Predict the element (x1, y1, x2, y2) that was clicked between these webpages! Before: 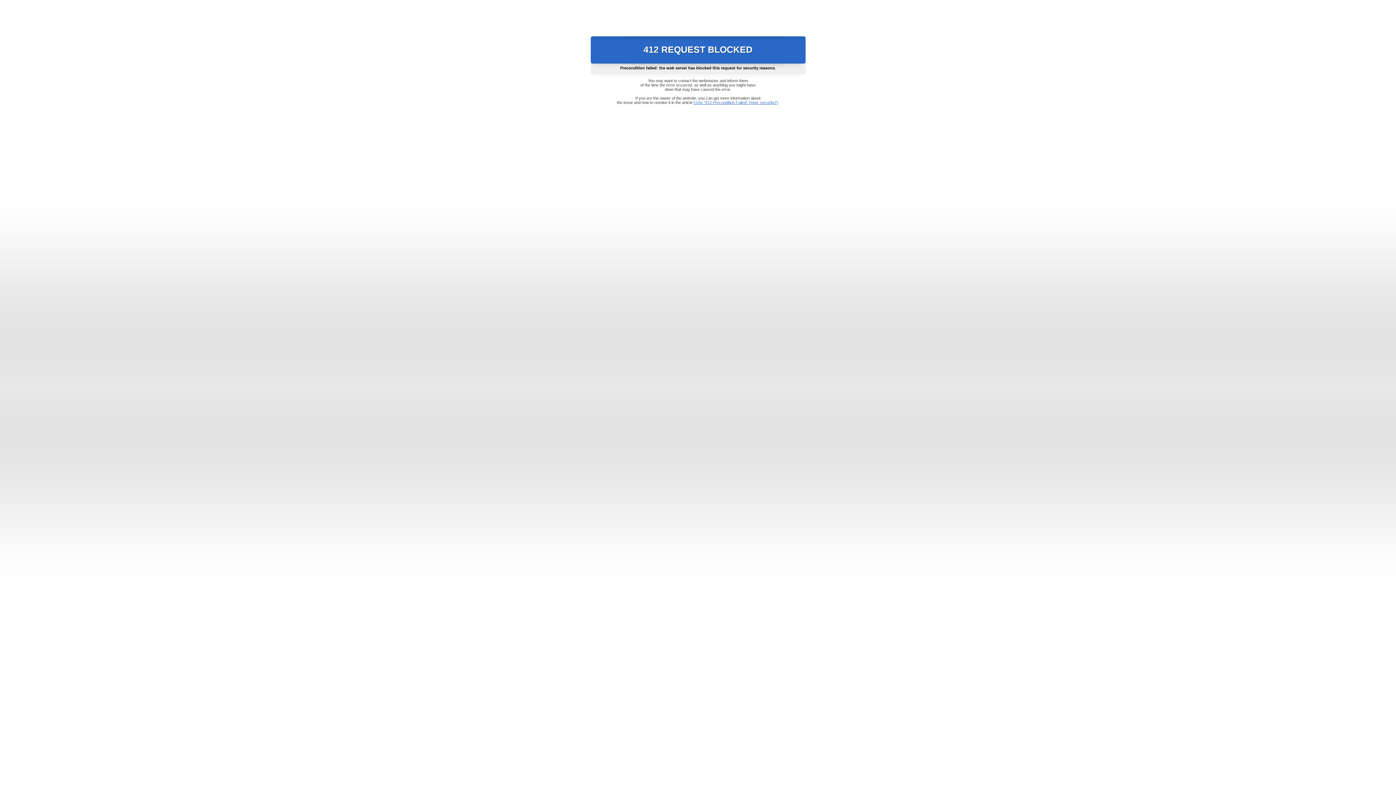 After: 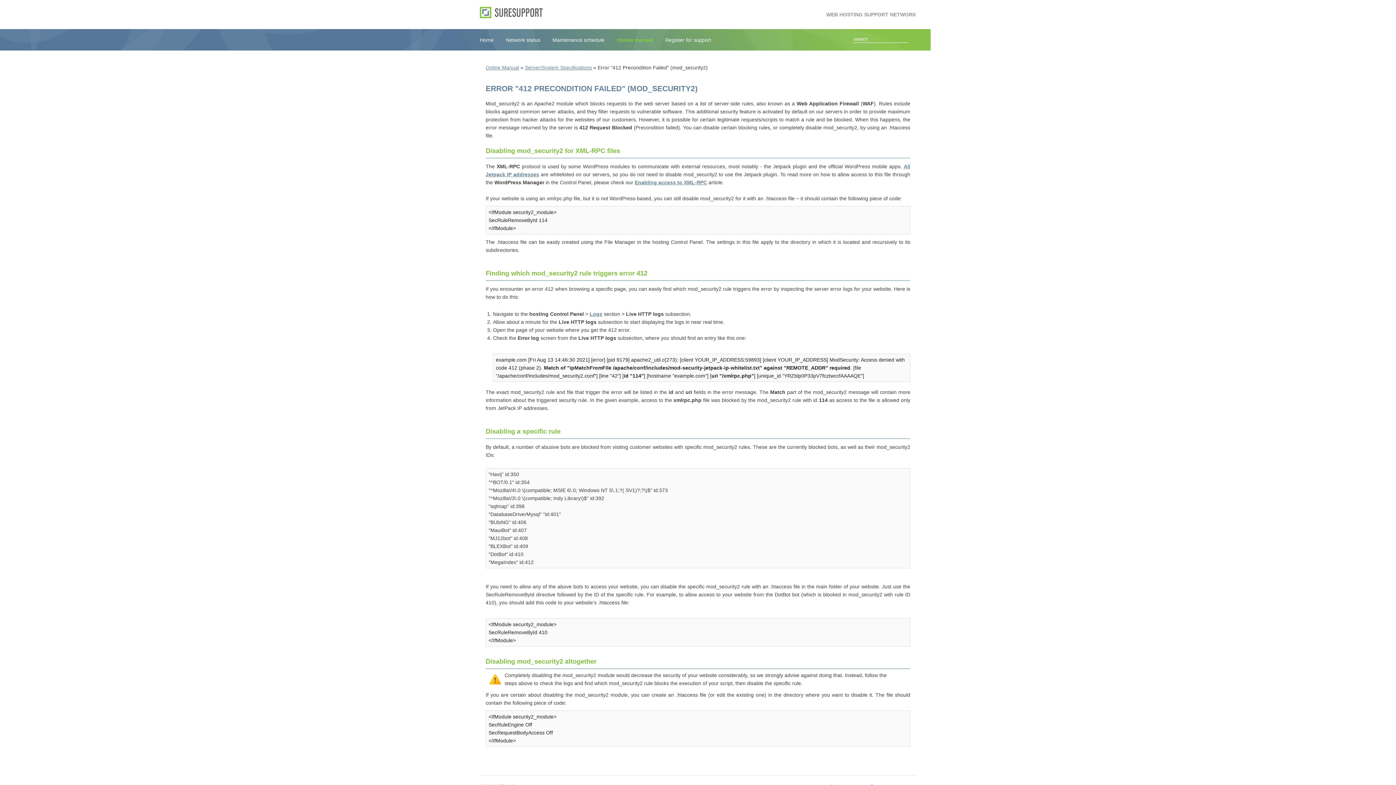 Action: label: Error "412 Precondition Failed" (mod_security2) bbox: (693, 100, 778, 104)